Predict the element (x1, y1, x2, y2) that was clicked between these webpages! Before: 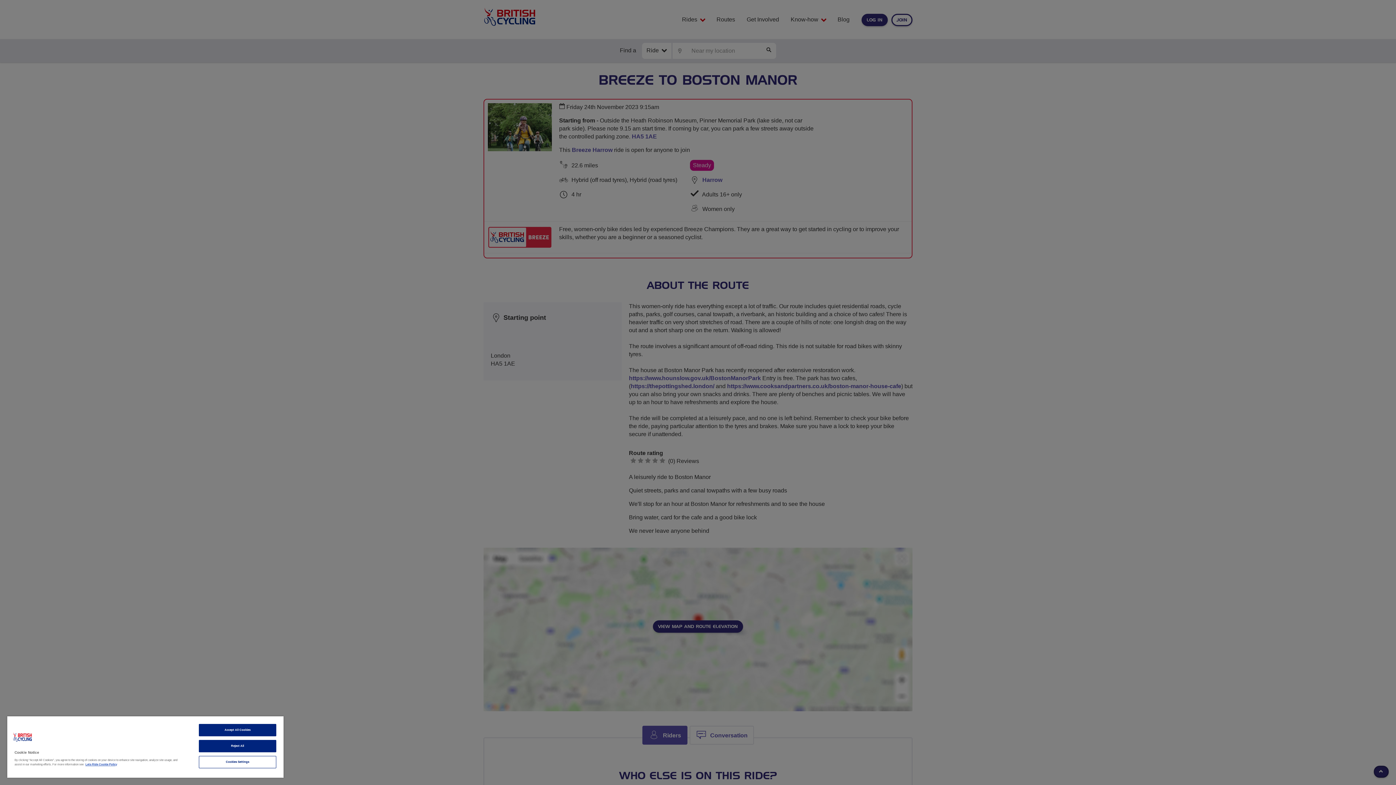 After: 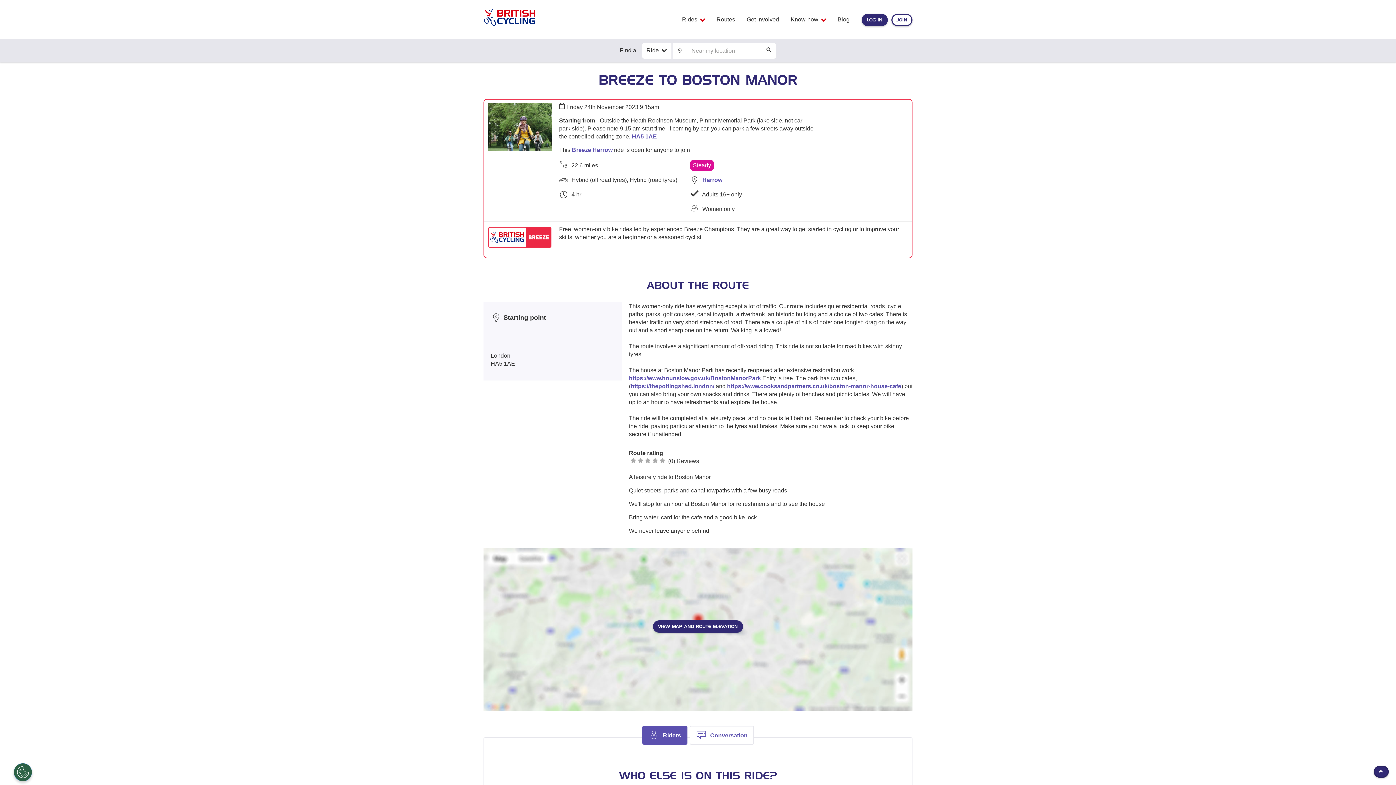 Action: label: Reject All bbox: (198, 740, 276, 752)